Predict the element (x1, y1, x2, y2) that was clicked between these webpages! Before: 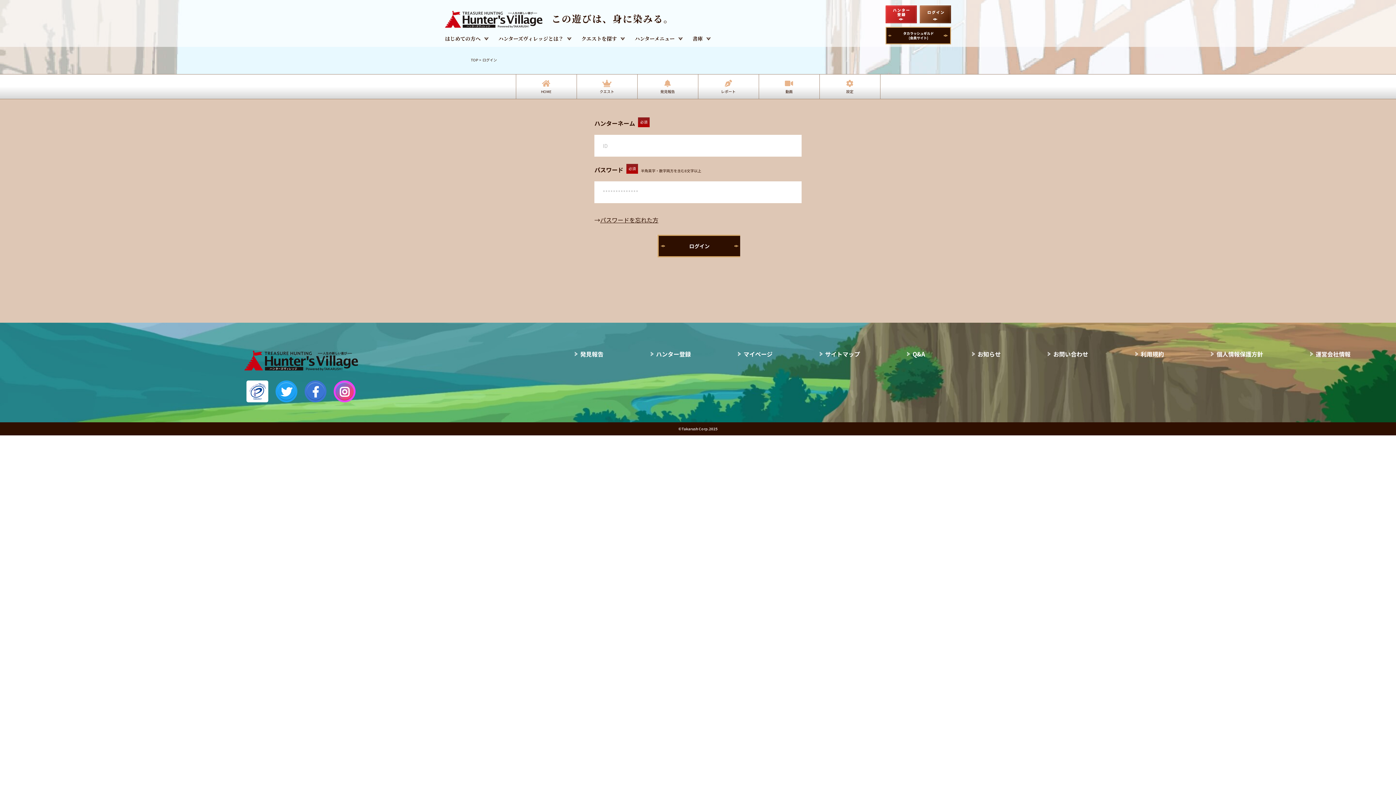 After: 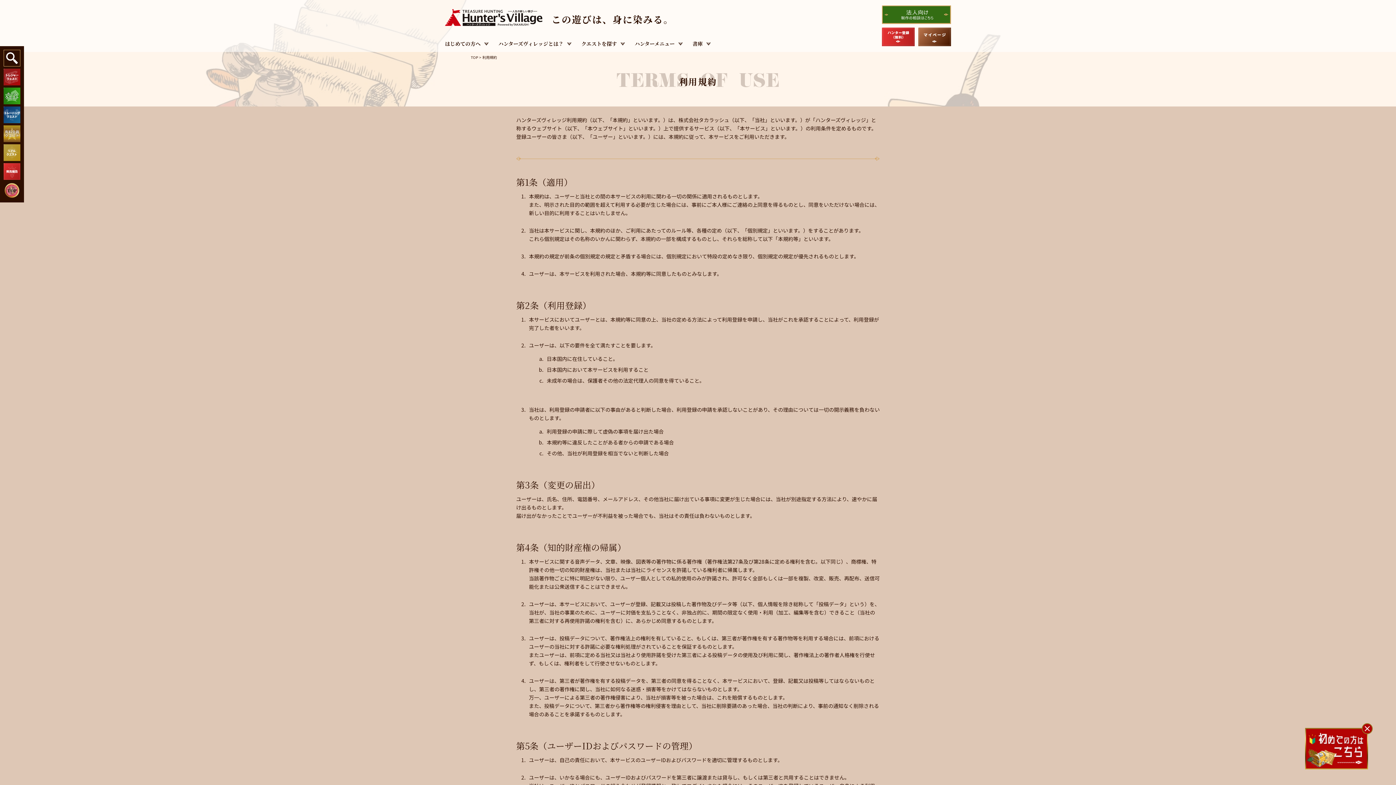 Action: bbox: (1135, 348, 1164, 360) label: 利用規約